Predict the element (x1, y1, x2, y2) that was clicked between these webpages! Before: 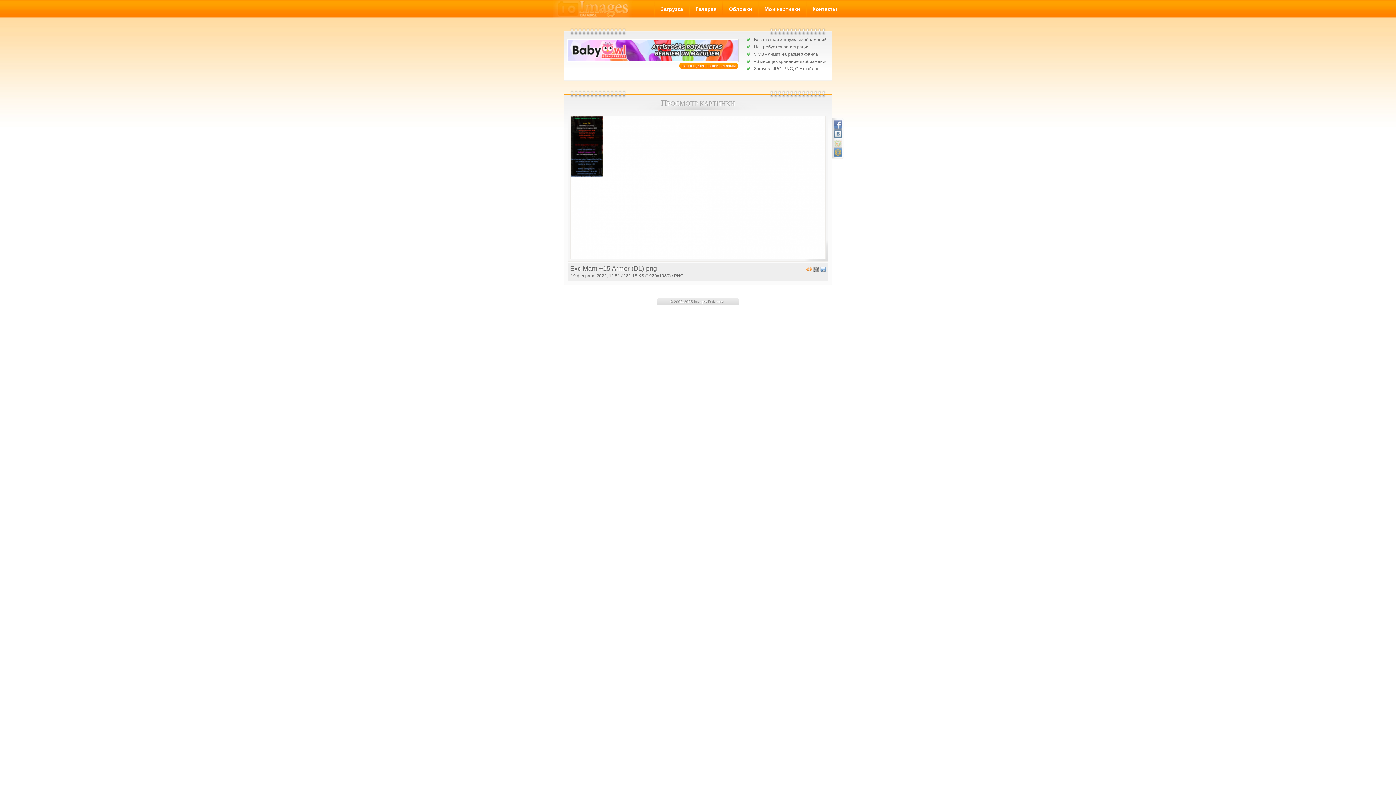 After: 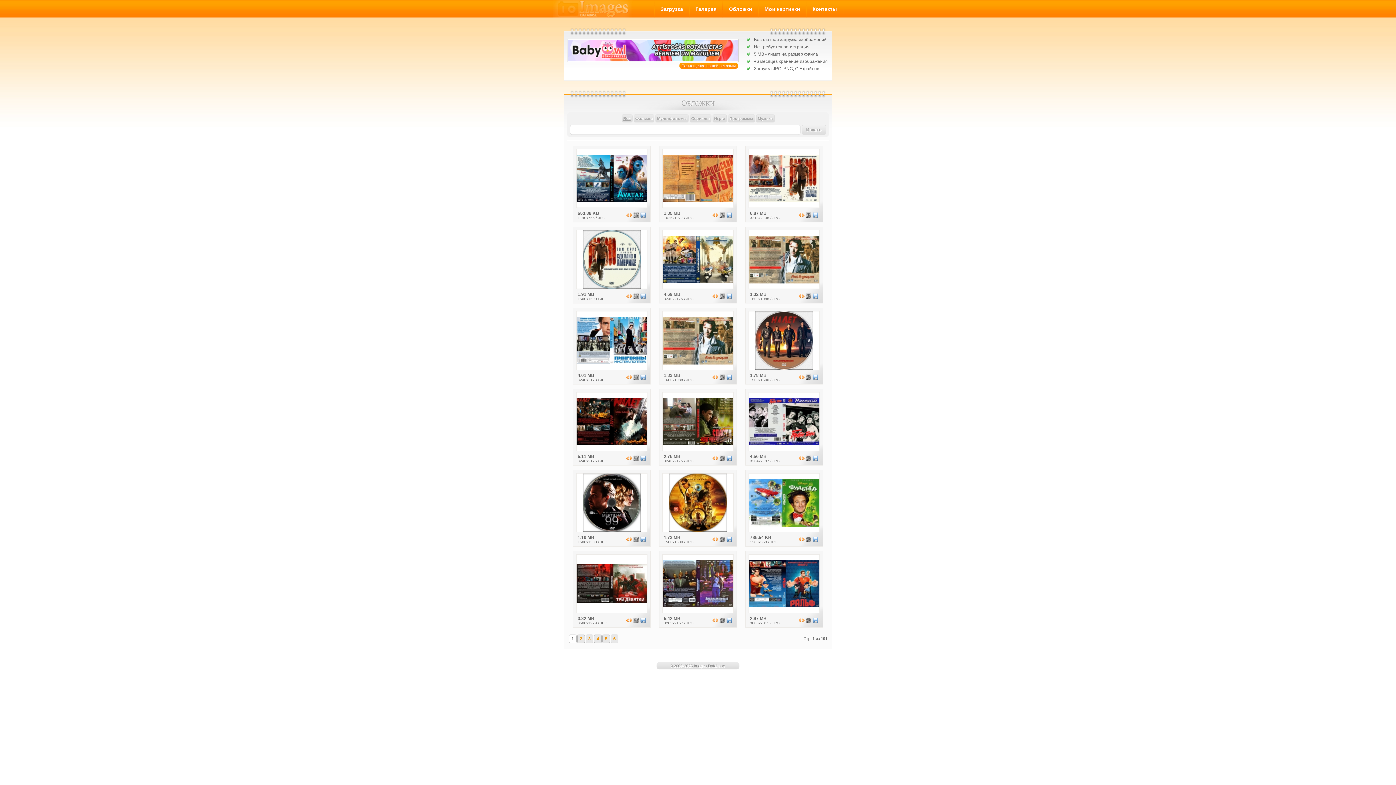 Action: label: Обложки bbox: (723, 0, 758, 18)